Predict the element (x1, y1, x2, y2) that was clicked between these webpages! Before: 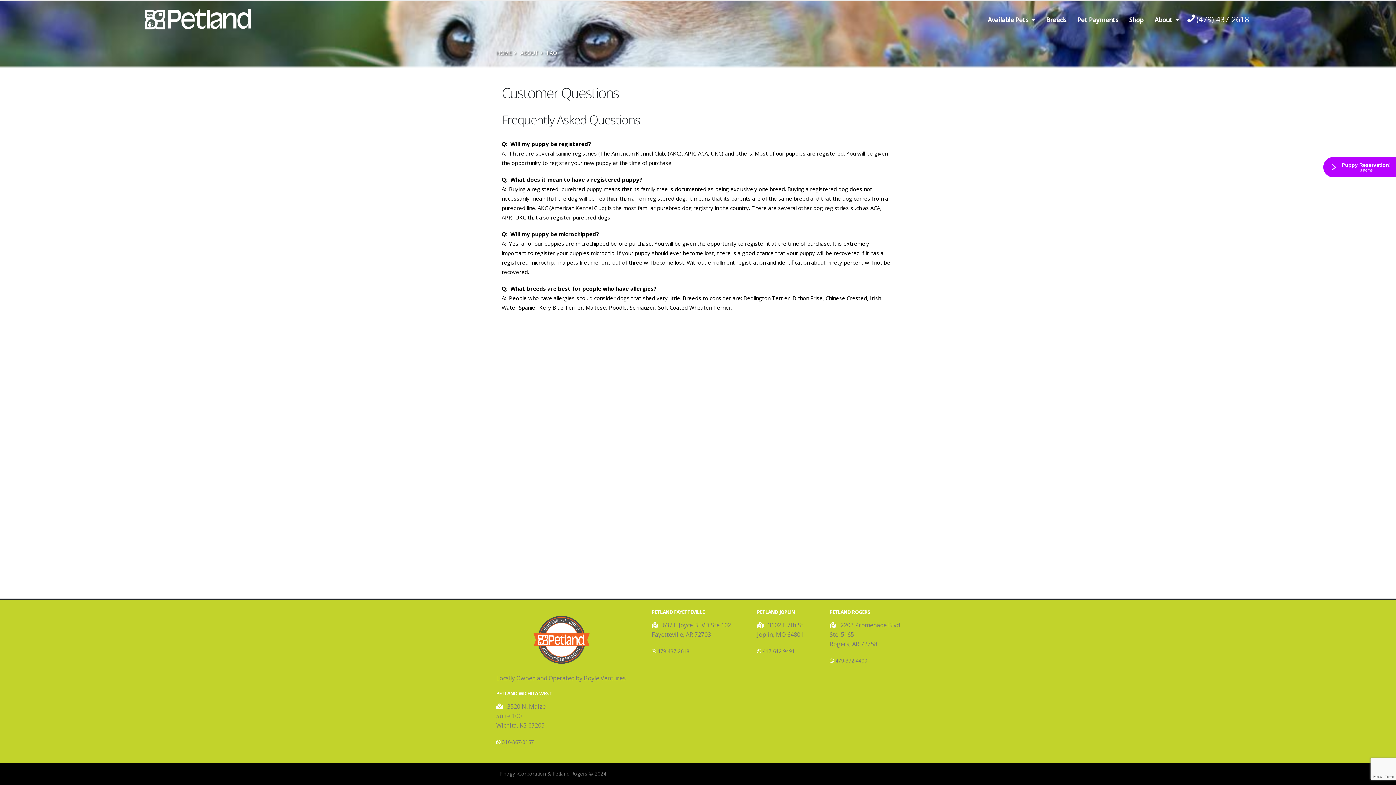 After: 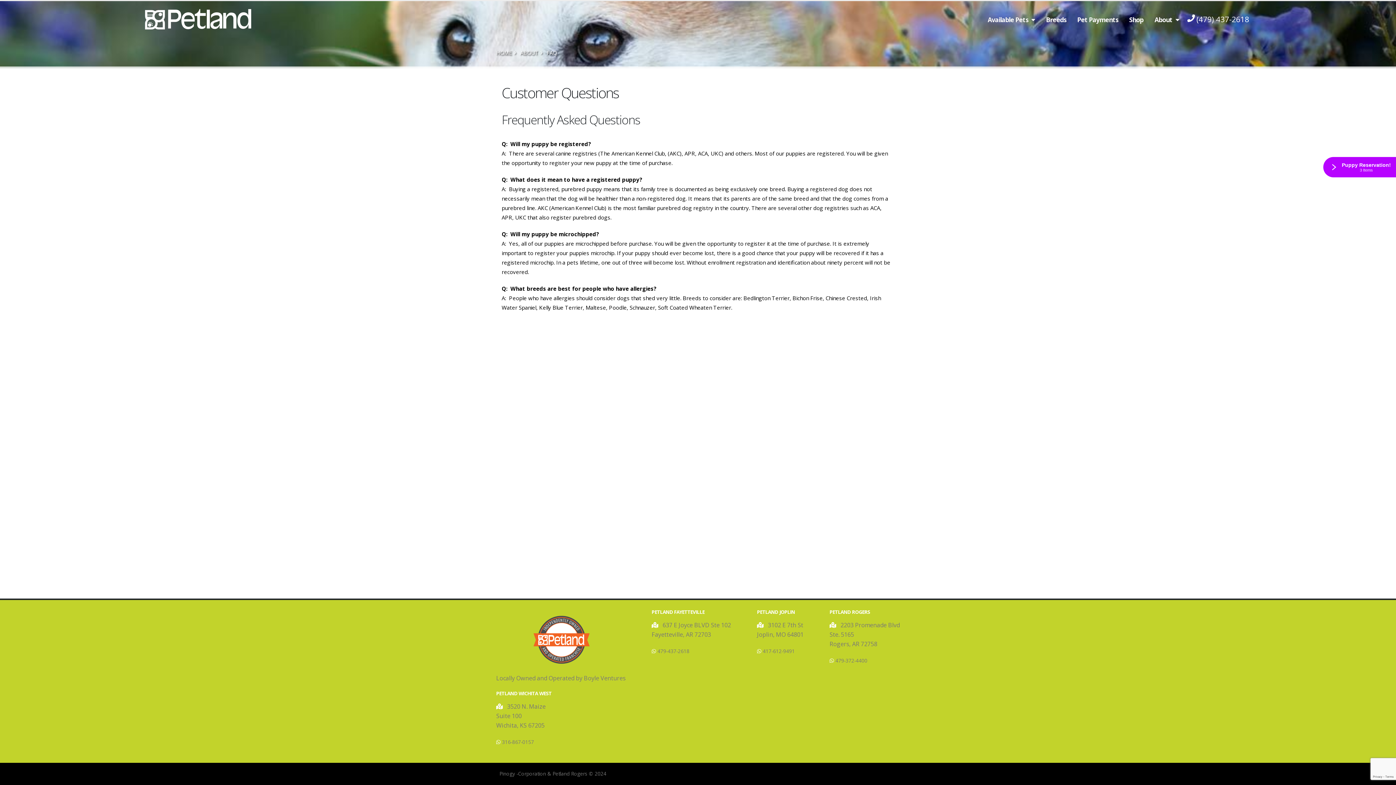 Action: bbox: (496, 704, 504, 709) label: Map marked location